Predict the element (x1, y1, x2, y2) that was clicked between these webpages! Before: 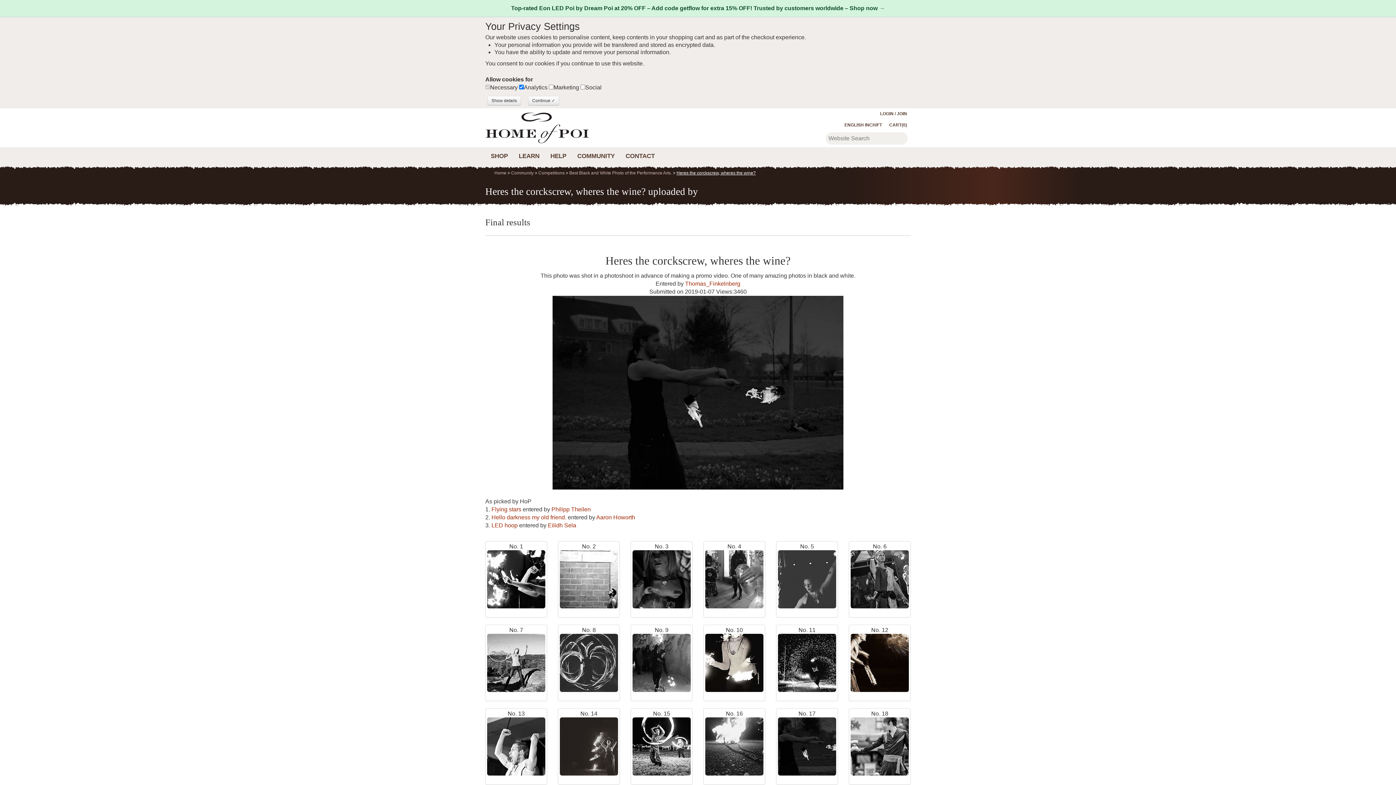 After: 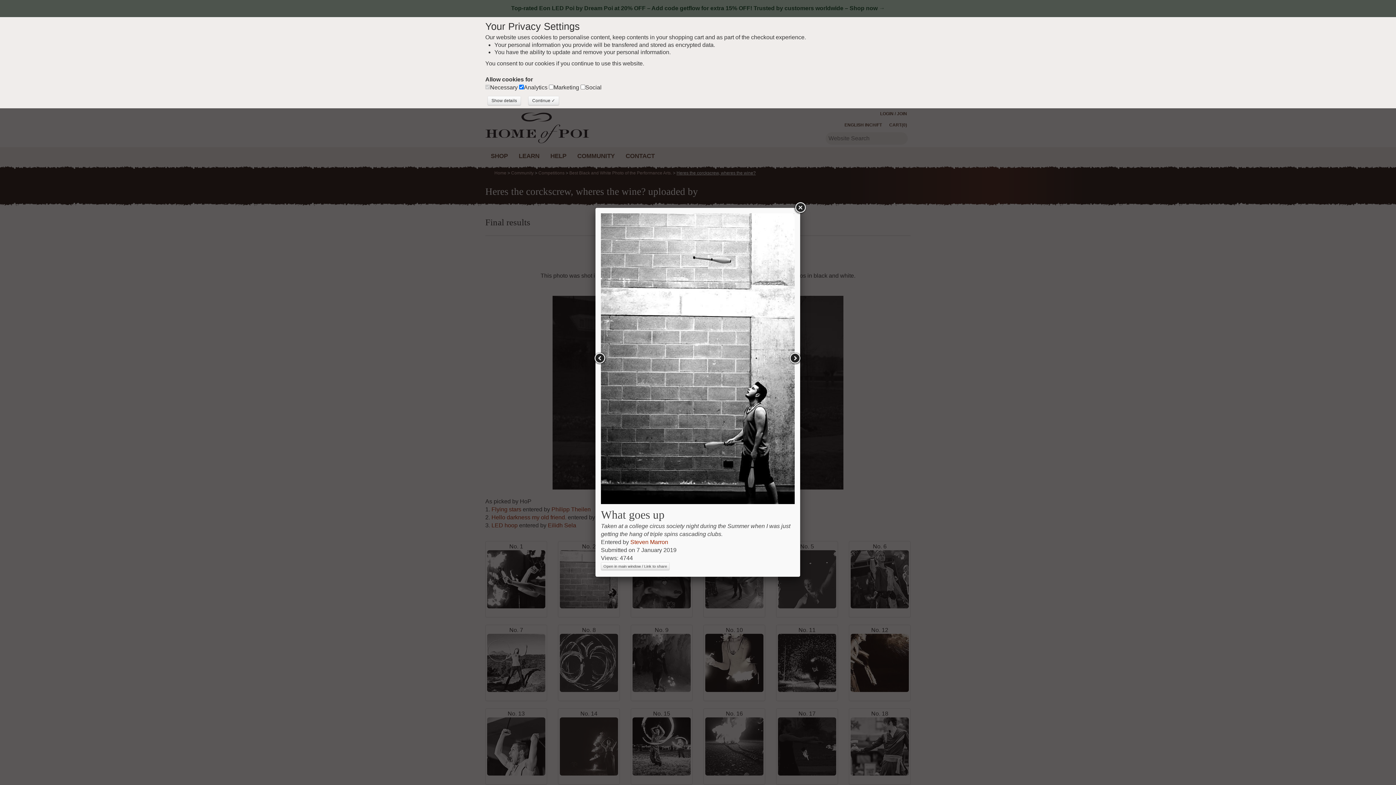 Action: bbox: (560, 576, 618, 582)